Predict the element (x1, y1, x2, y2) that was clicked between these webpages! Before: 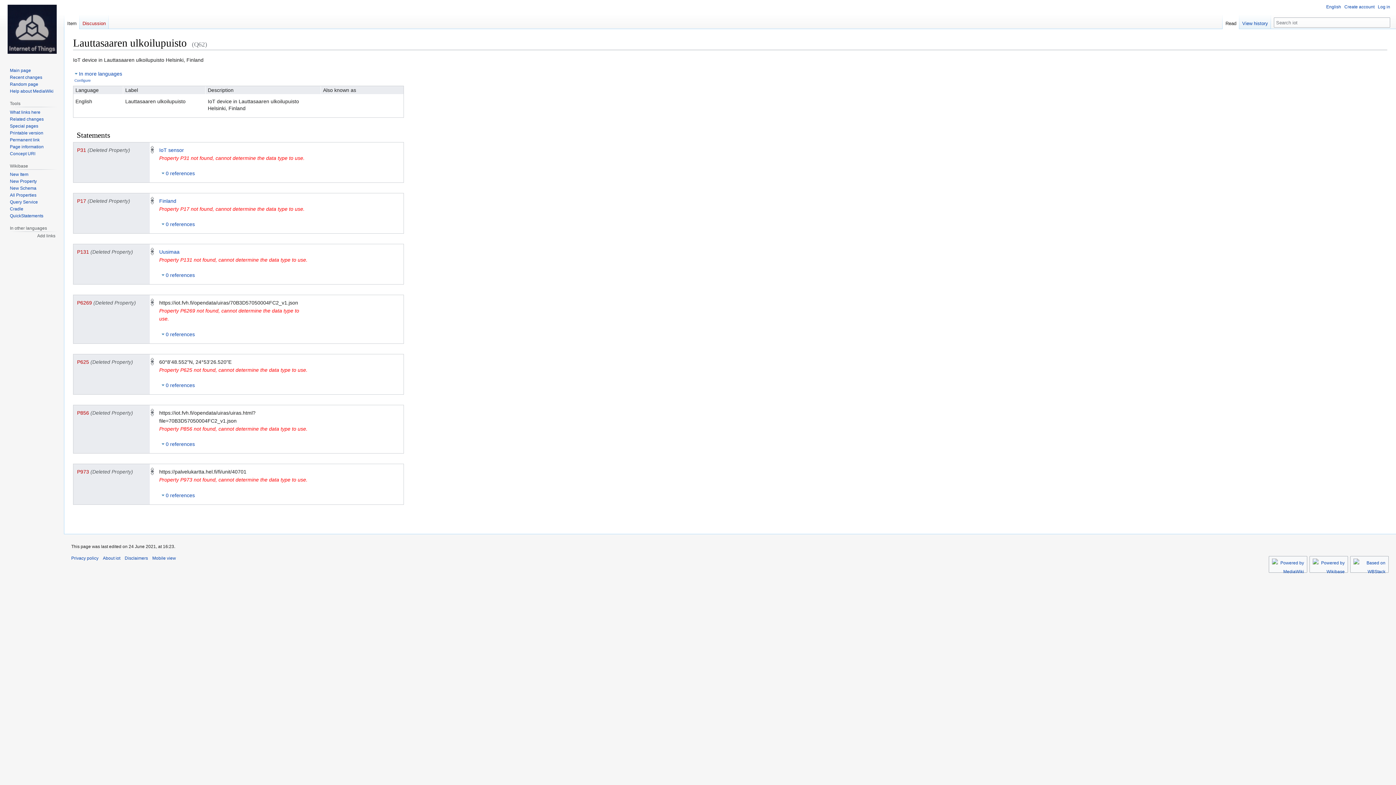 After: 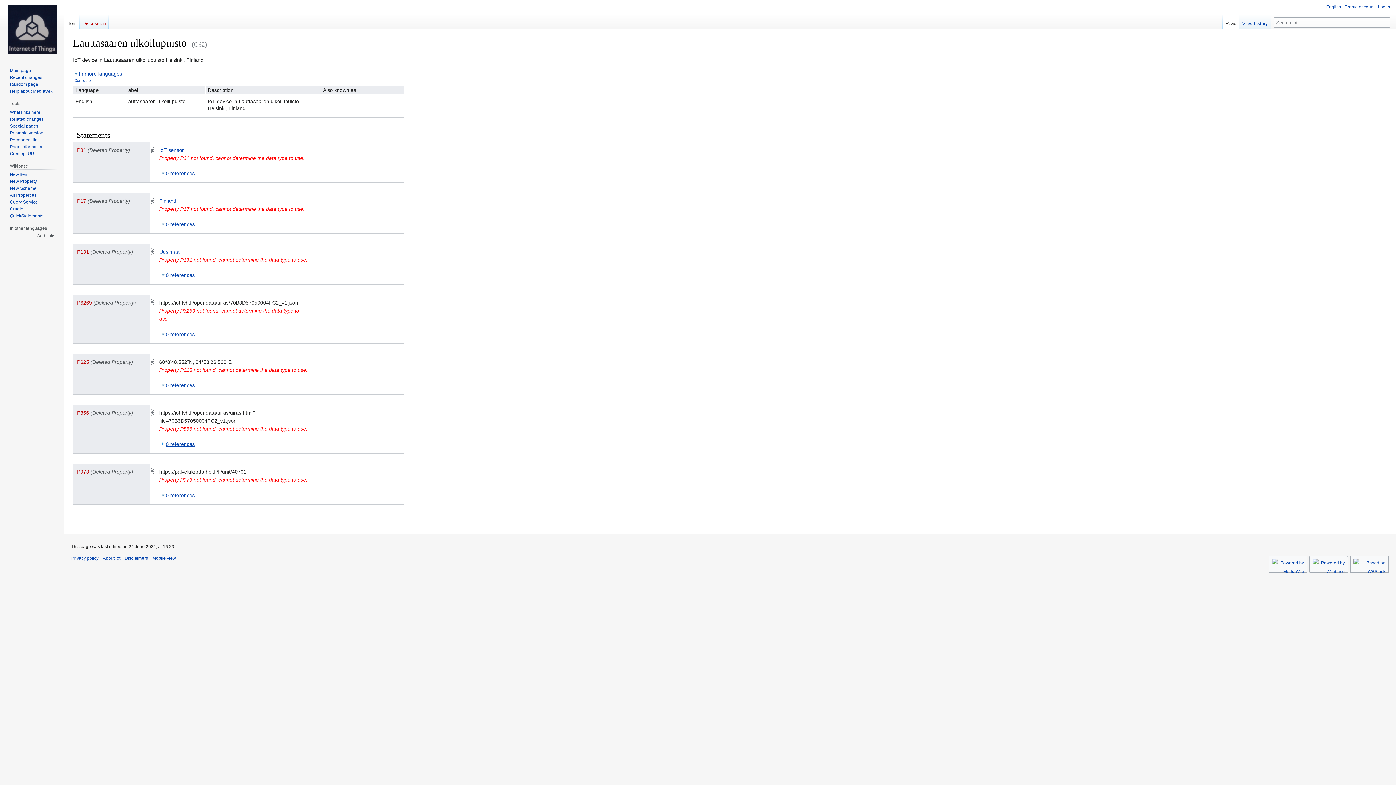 Action: bbox: (160, 440, 194, 448) label: 0 references